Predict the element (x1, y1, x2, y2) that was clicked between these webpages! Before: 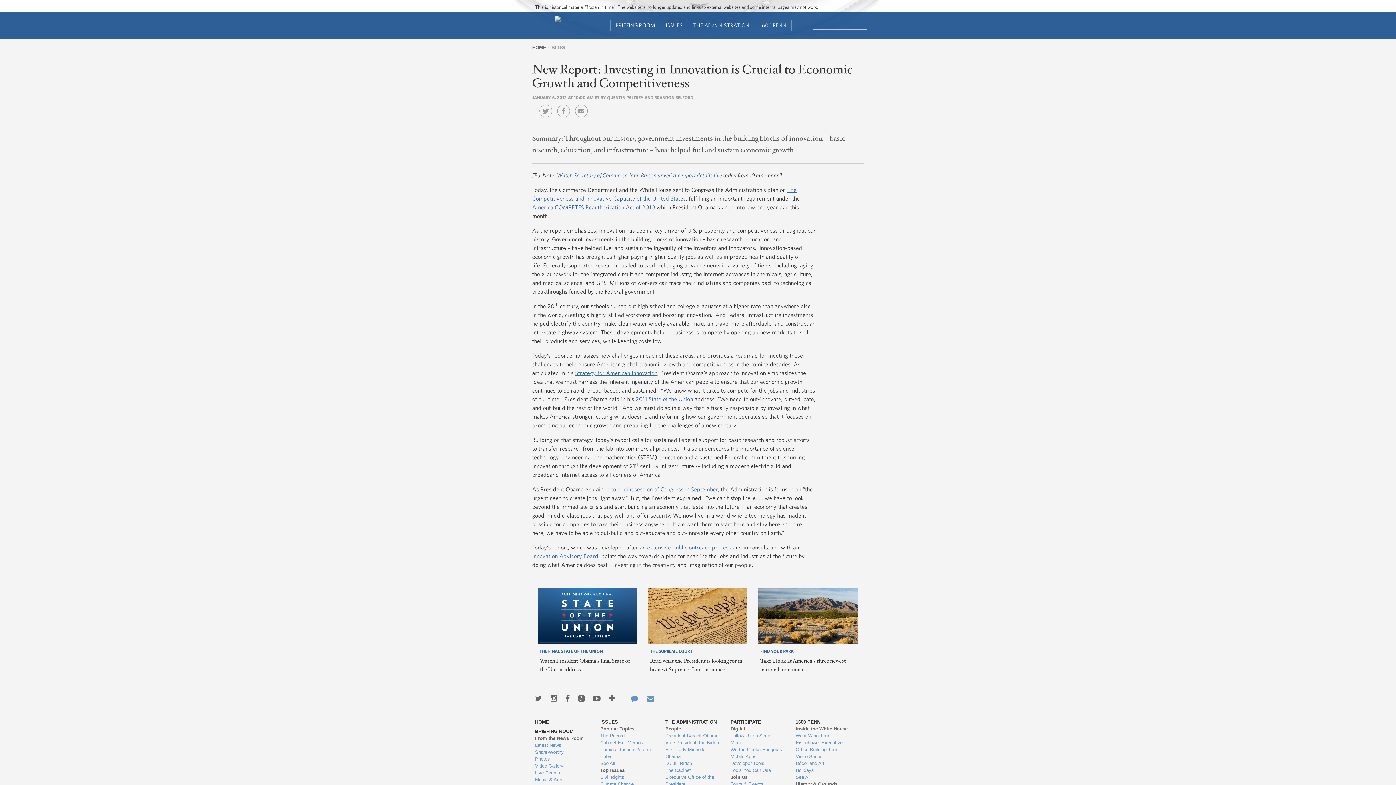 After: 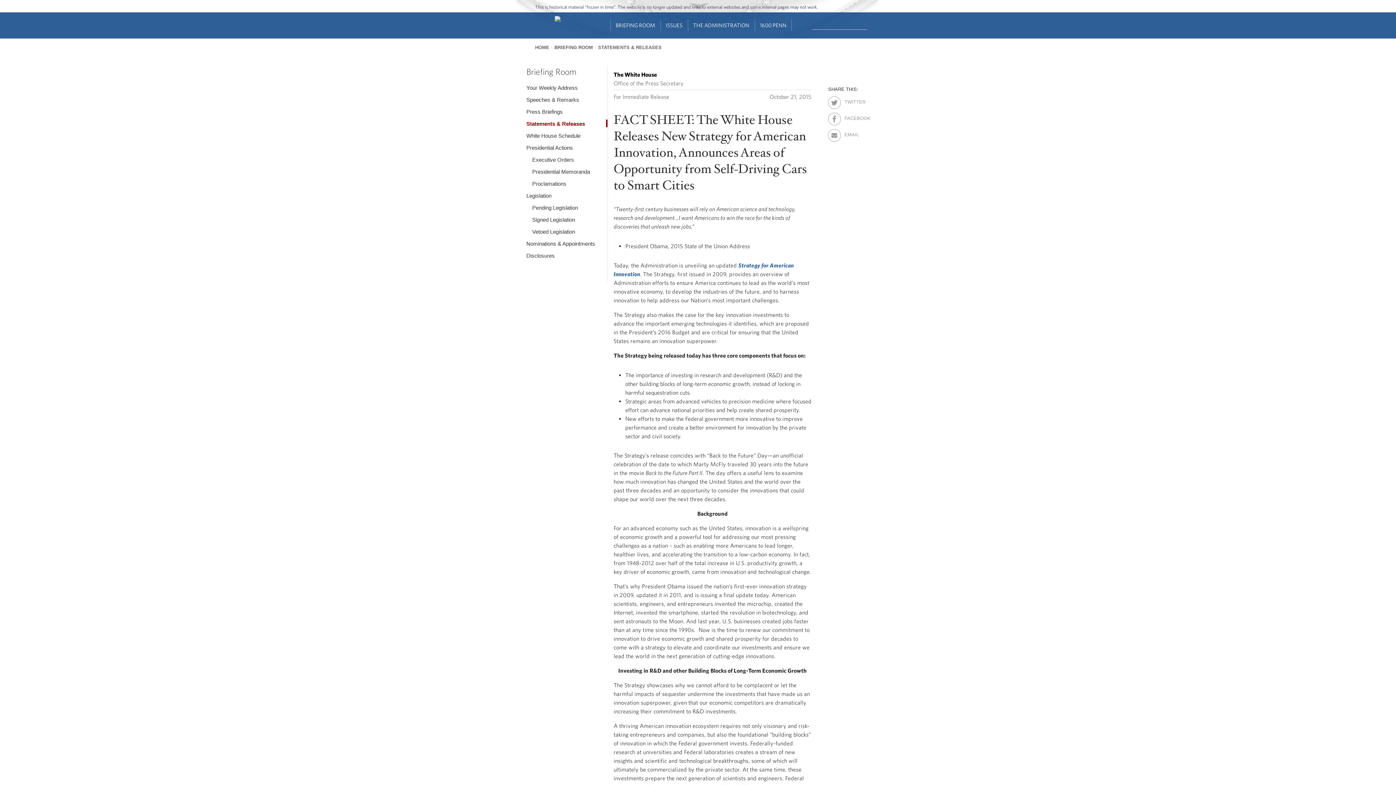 Action: label: Strategy for American Innovation bbox: (575, 369, 657, 376)